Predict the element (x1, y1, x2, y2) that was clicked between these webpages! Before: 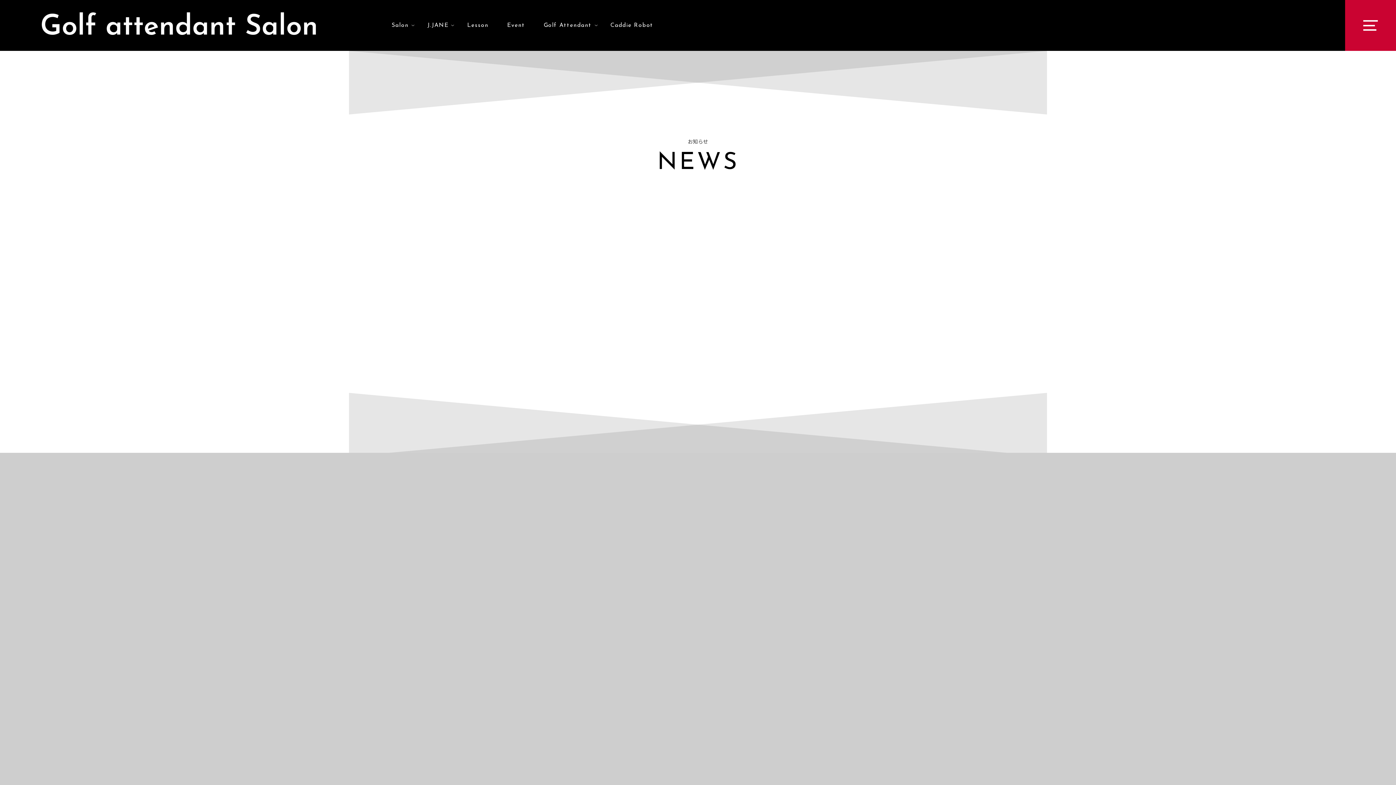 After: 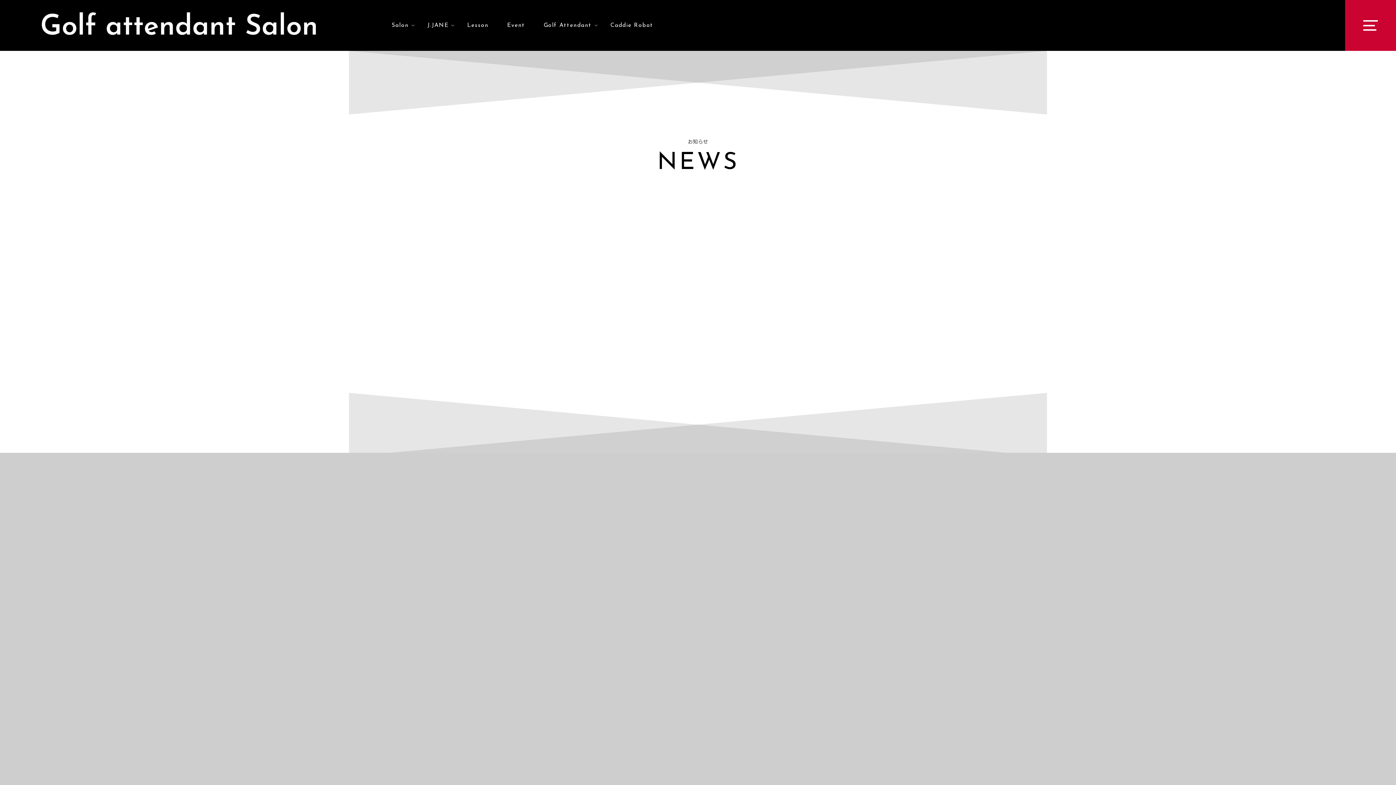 Action: label: メールでお問い合わせ bbox: (621, 684, 774, 716)